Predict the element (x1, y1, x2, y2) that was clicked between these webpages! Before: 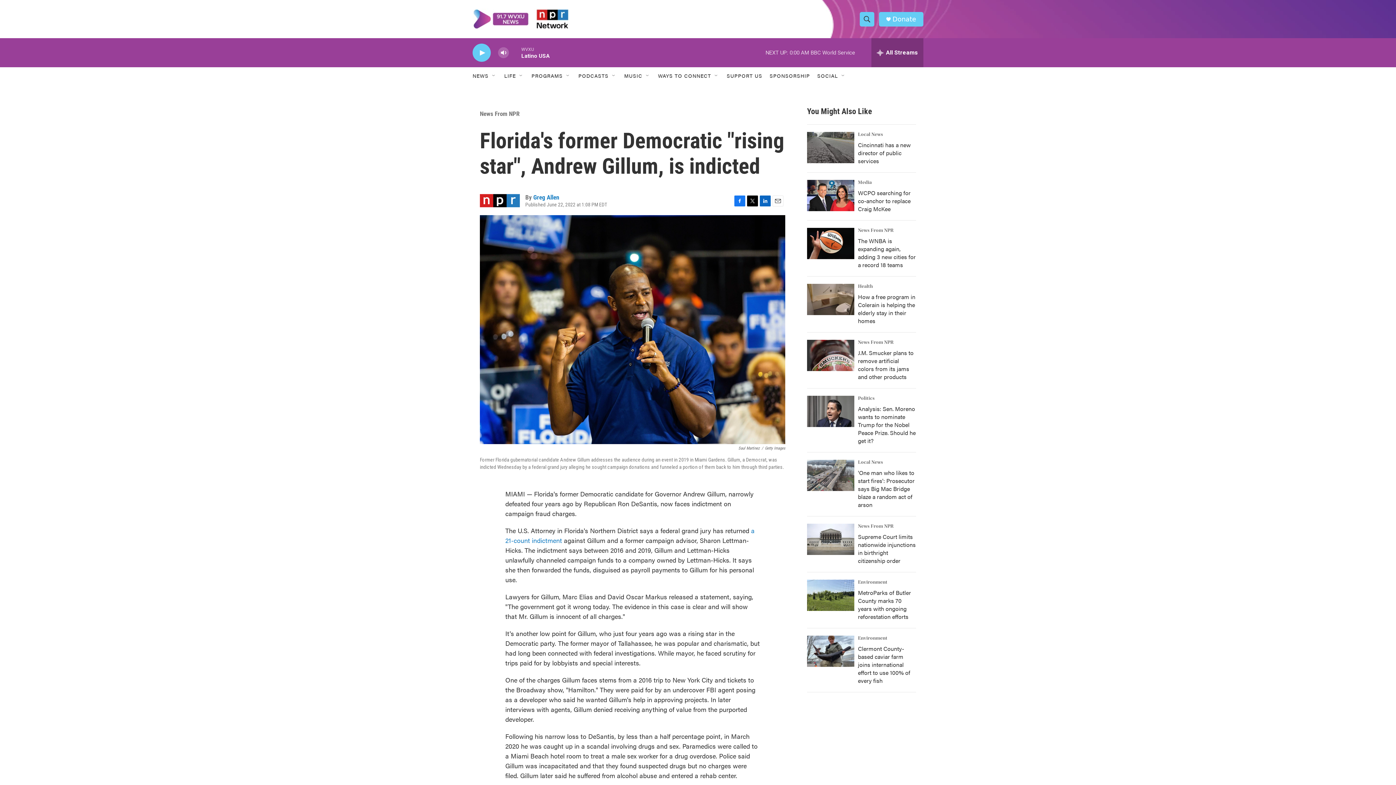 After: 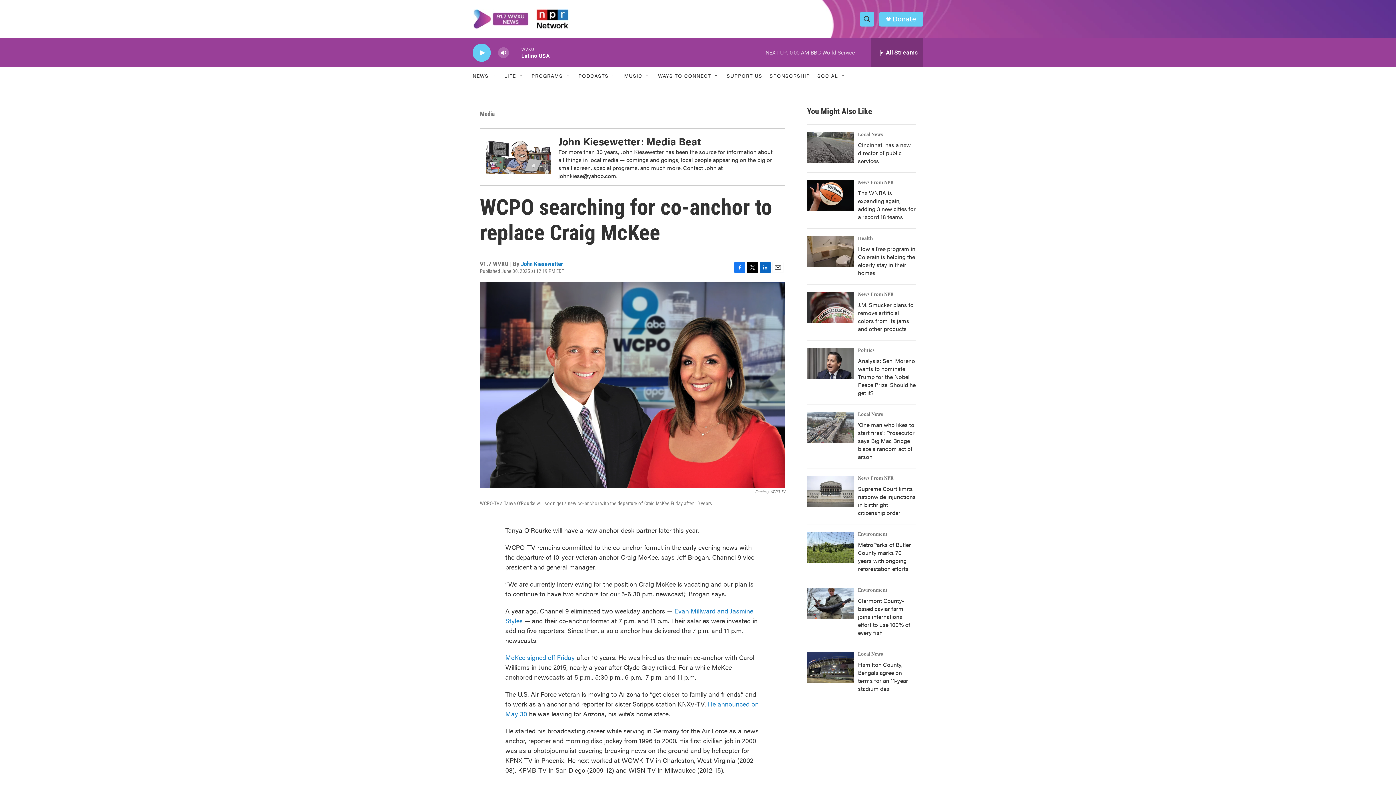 Action: bbox: (807, 201, 854, 233) label: WCPO searching for co-anchor to replace Craig McKee